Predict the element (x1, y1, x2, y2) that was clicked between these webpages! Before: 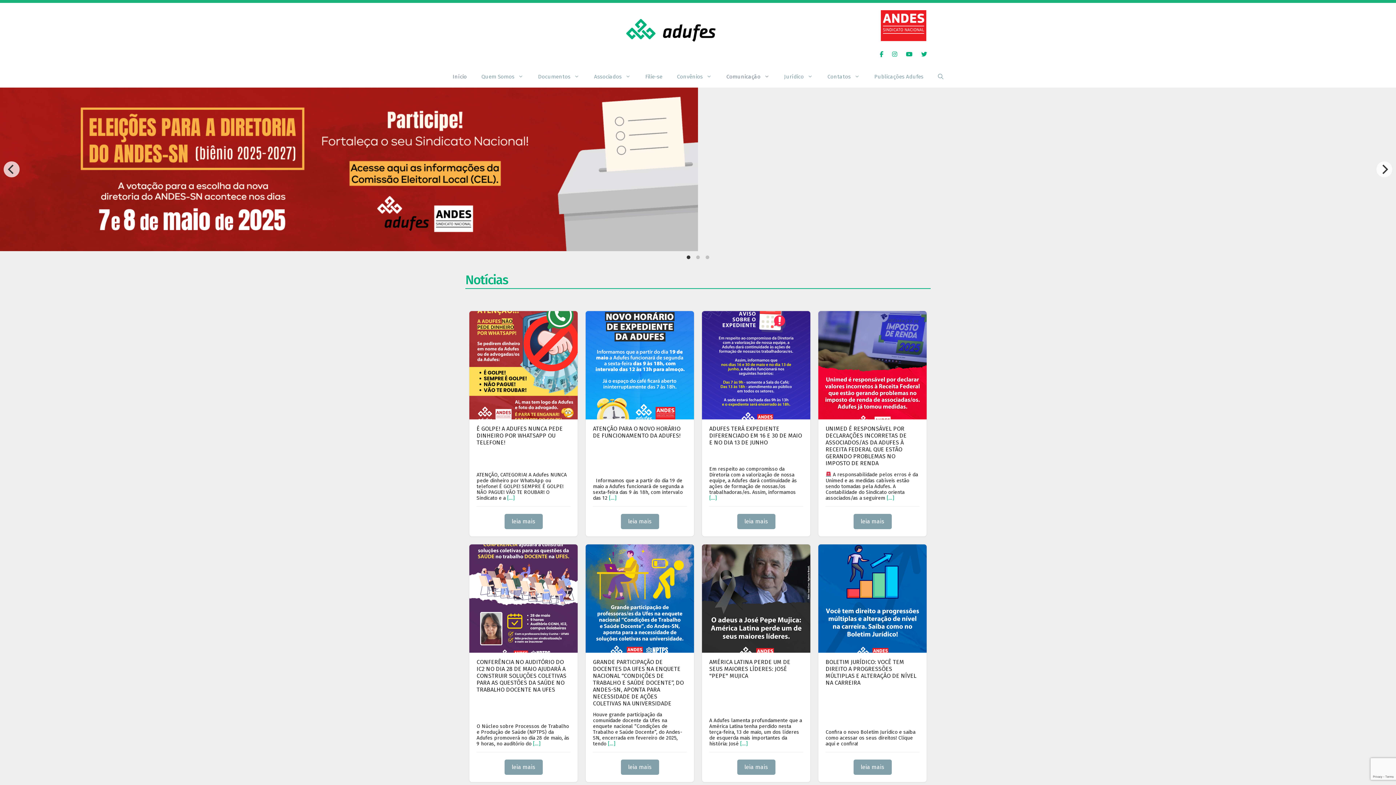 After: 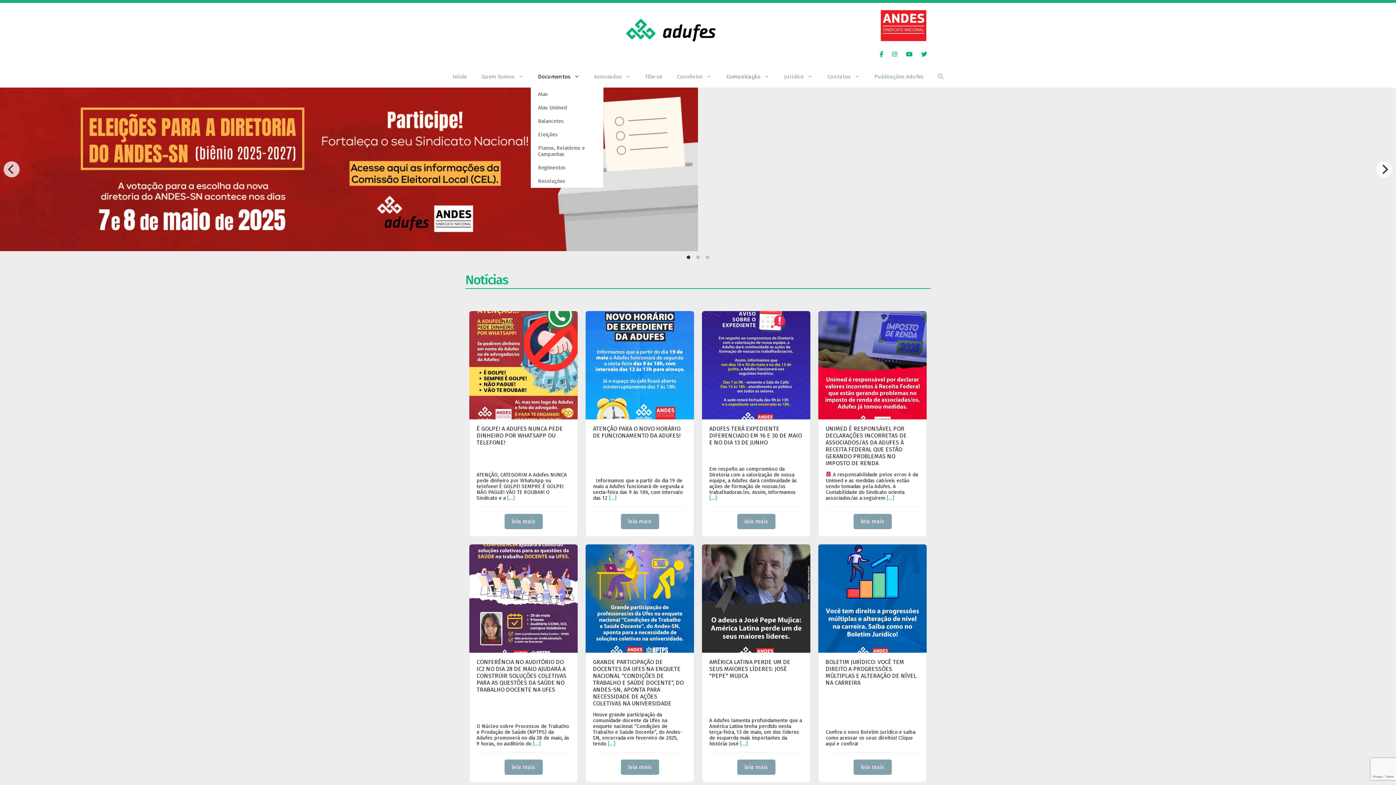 Action: label: Documentos bbox: (530, 65, 586, 87)